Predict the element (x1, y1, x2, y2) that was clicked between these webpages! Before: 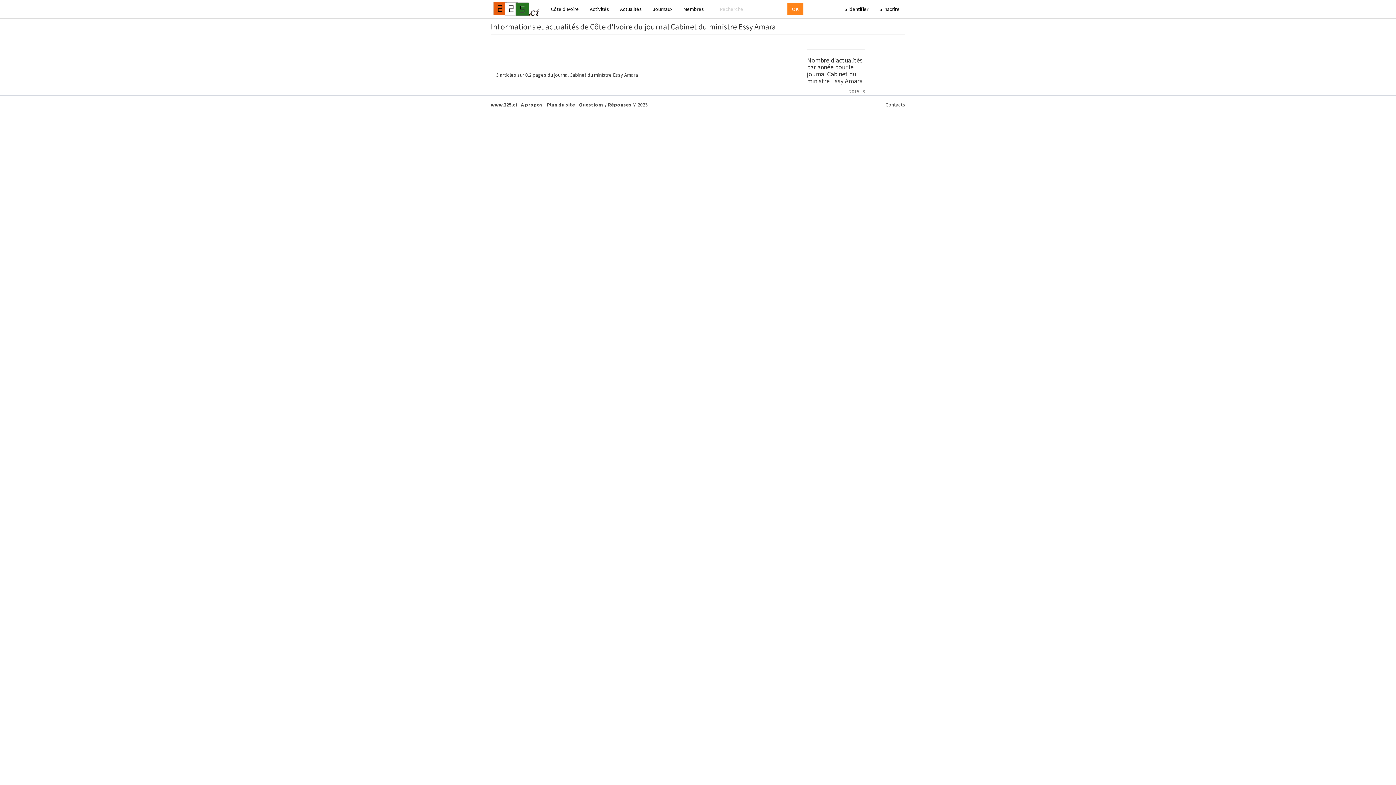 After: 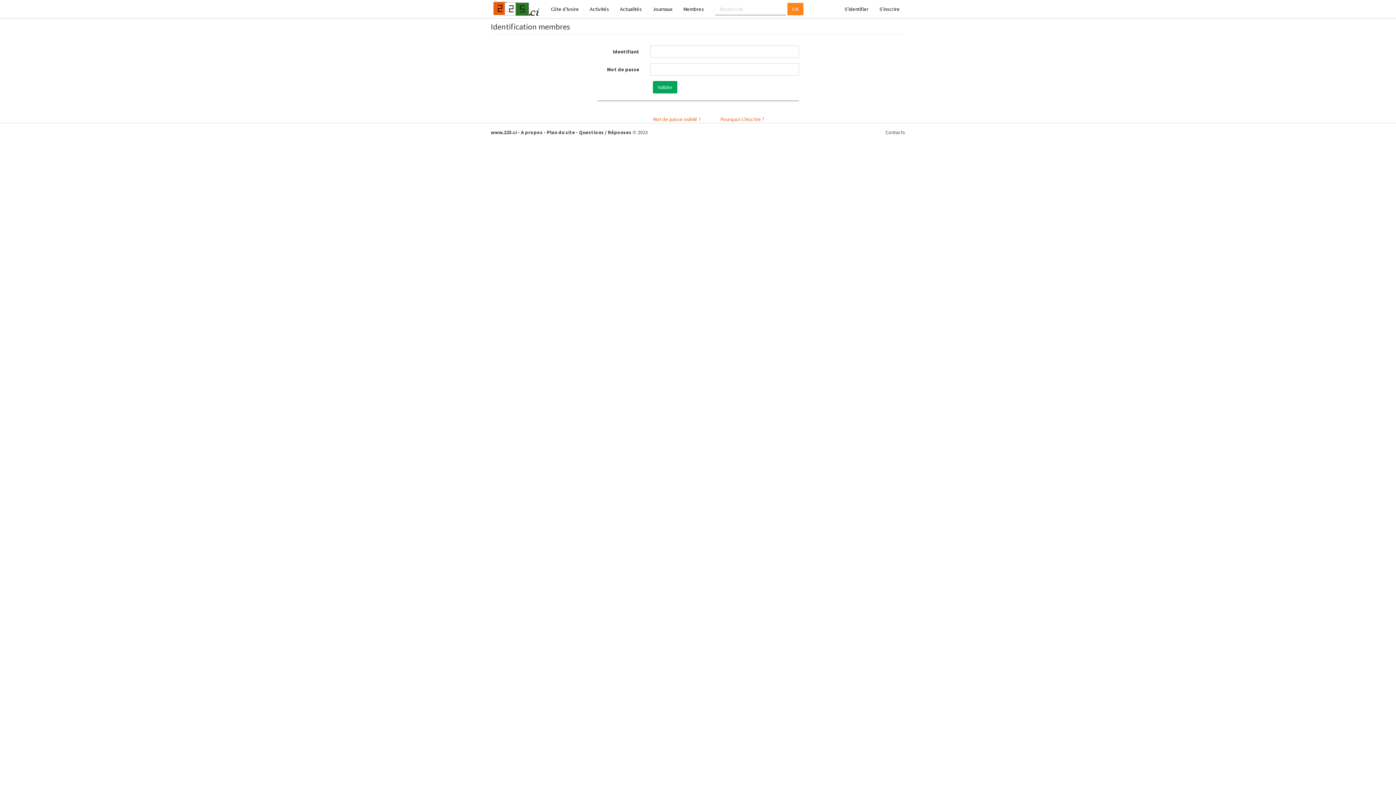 Action: label: S'identifier bbox: (839, 0, 874, 18)